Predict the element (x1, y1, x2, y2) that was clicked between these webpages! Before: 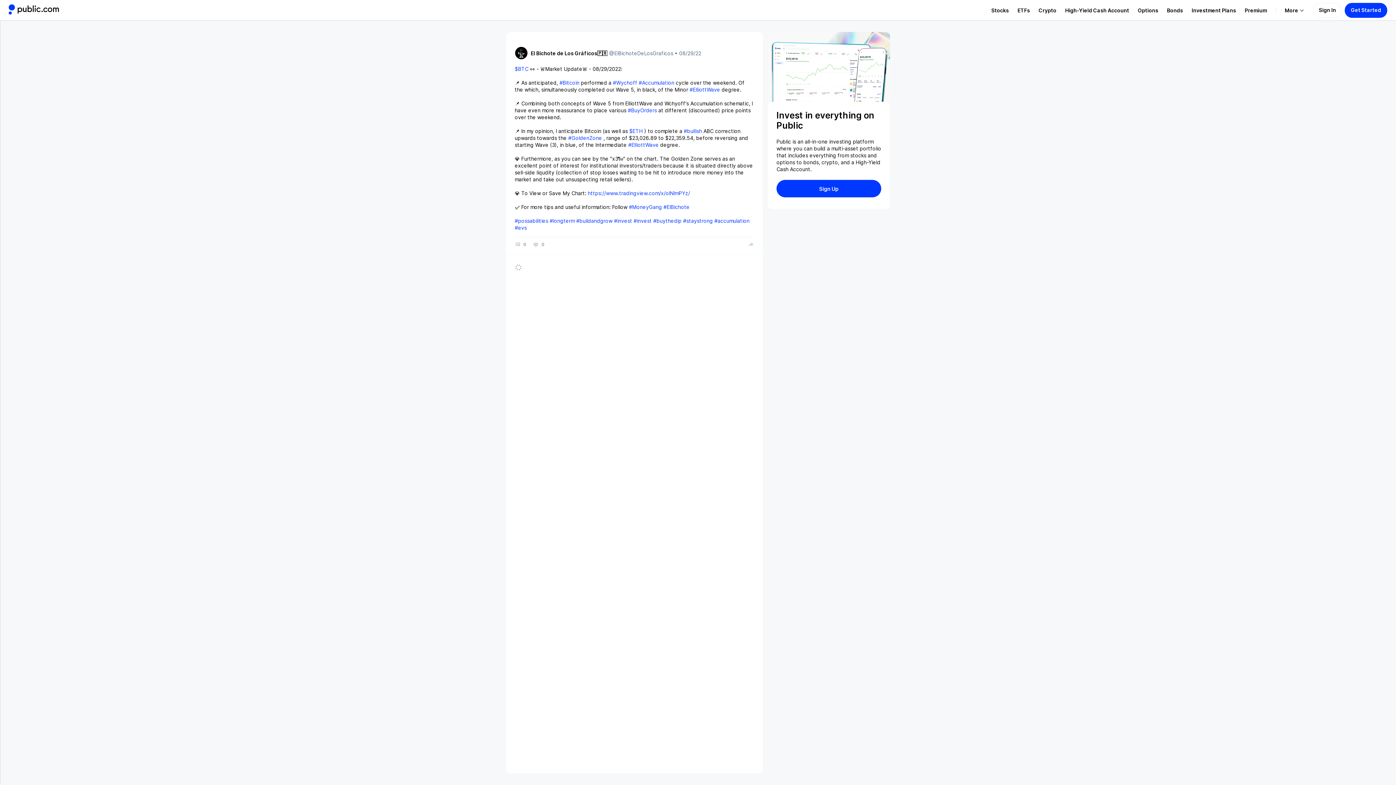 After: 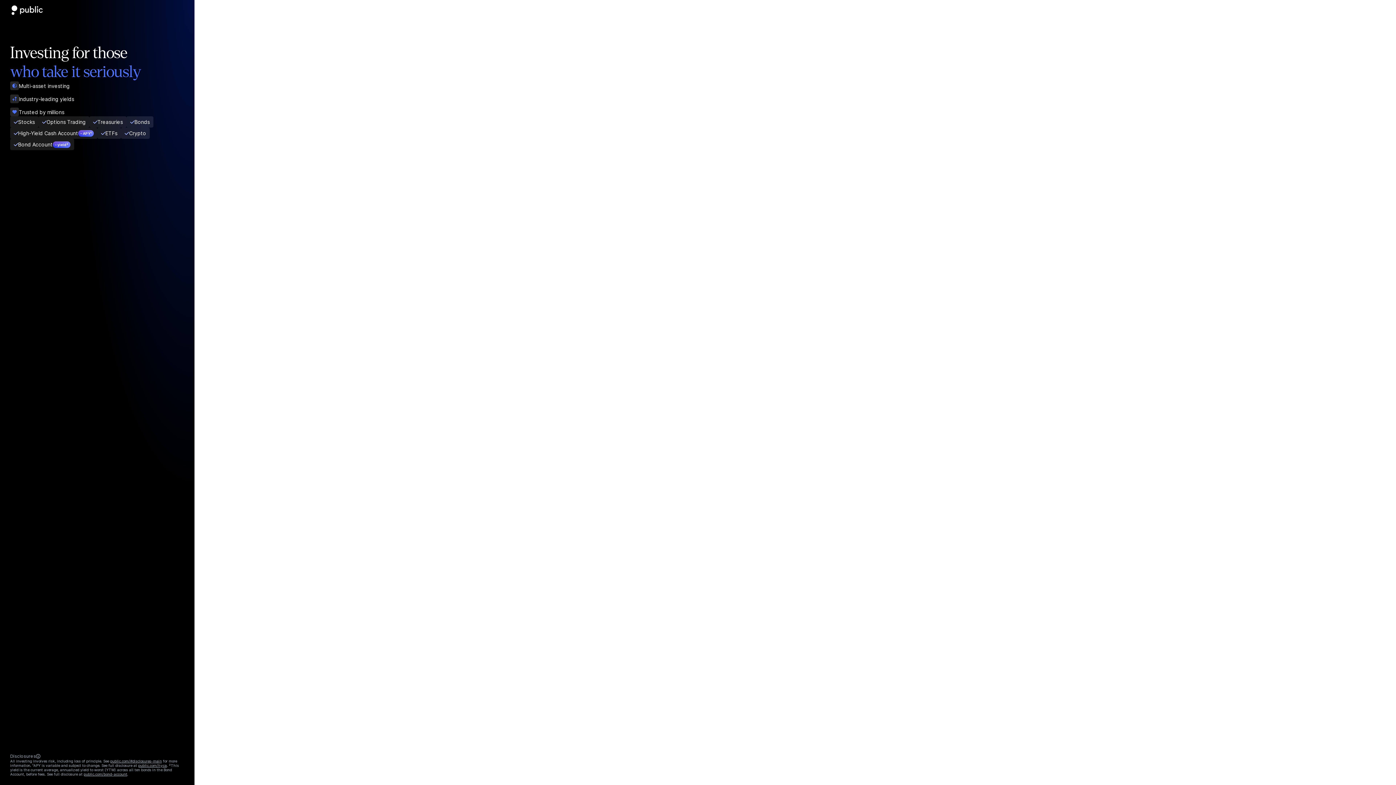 Action: bbox: (776, 180, 881, 197) label: Sign Up